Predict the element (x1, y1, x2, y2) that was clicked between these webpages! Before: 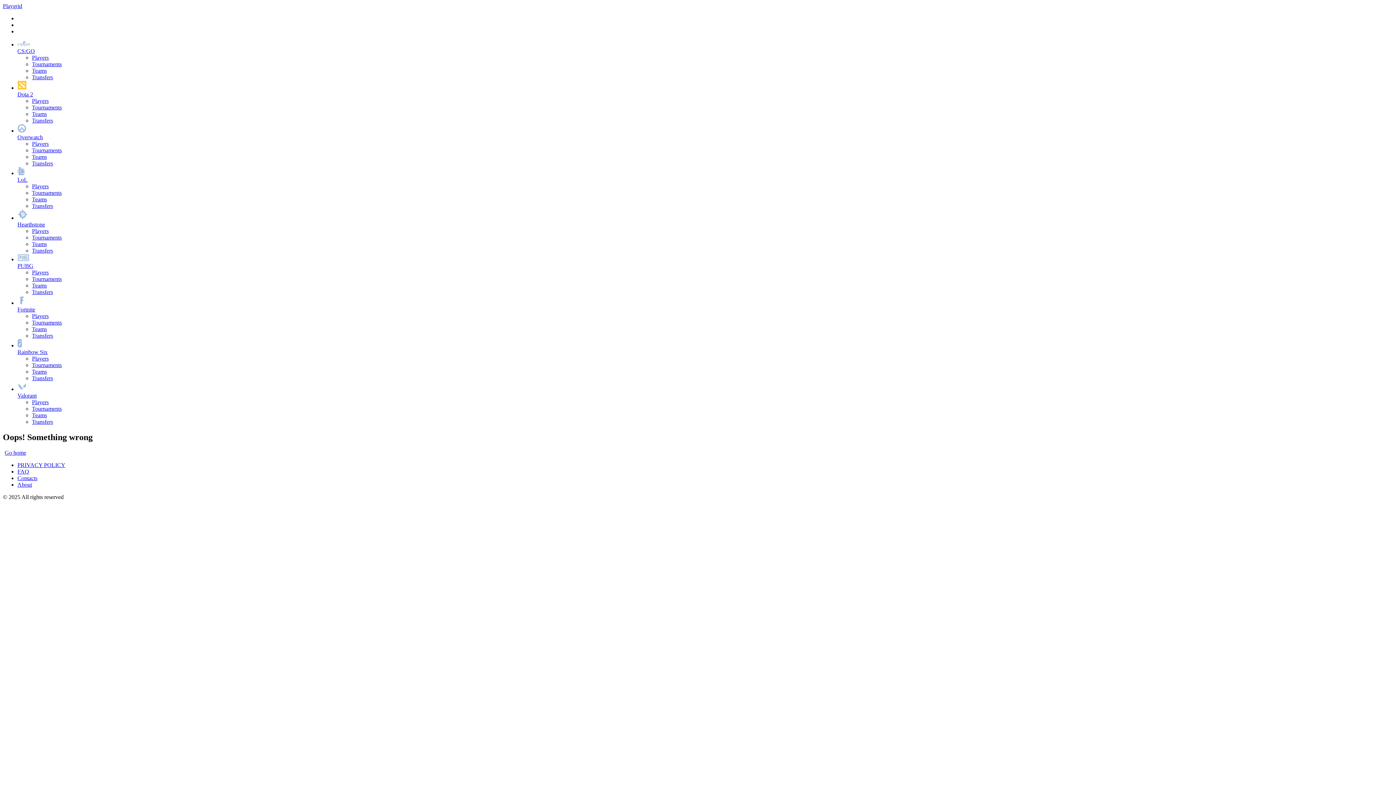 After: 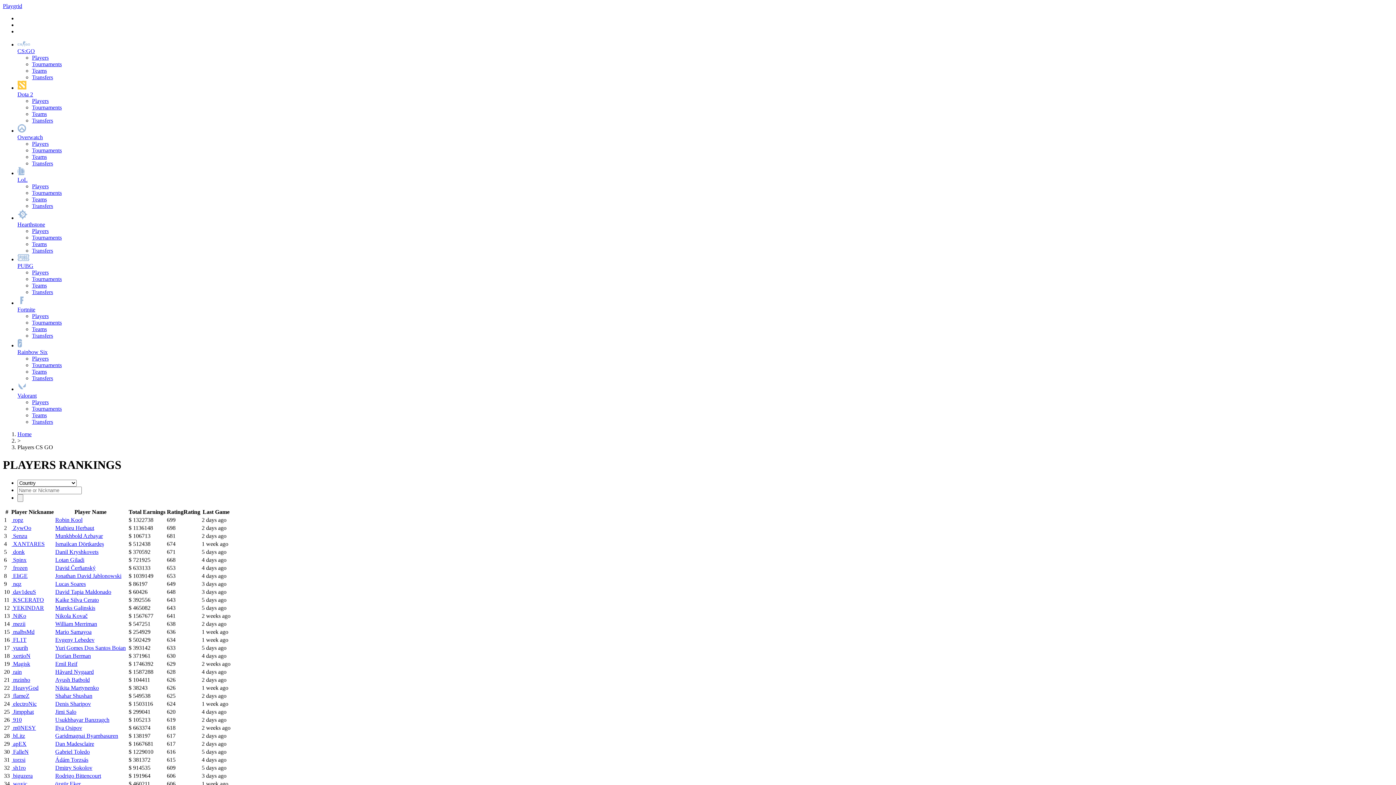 Action: label: Players bbox: (32, 54, 48, 60)